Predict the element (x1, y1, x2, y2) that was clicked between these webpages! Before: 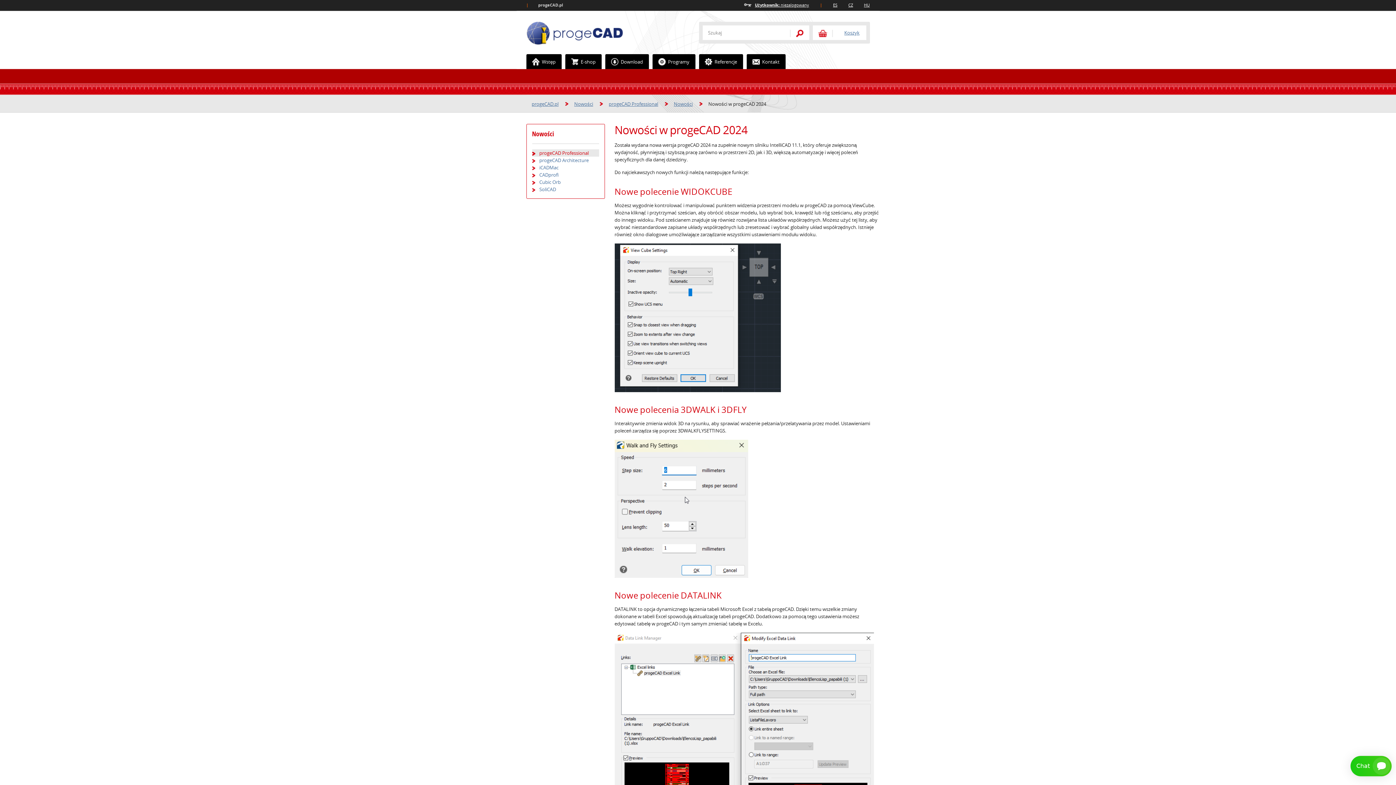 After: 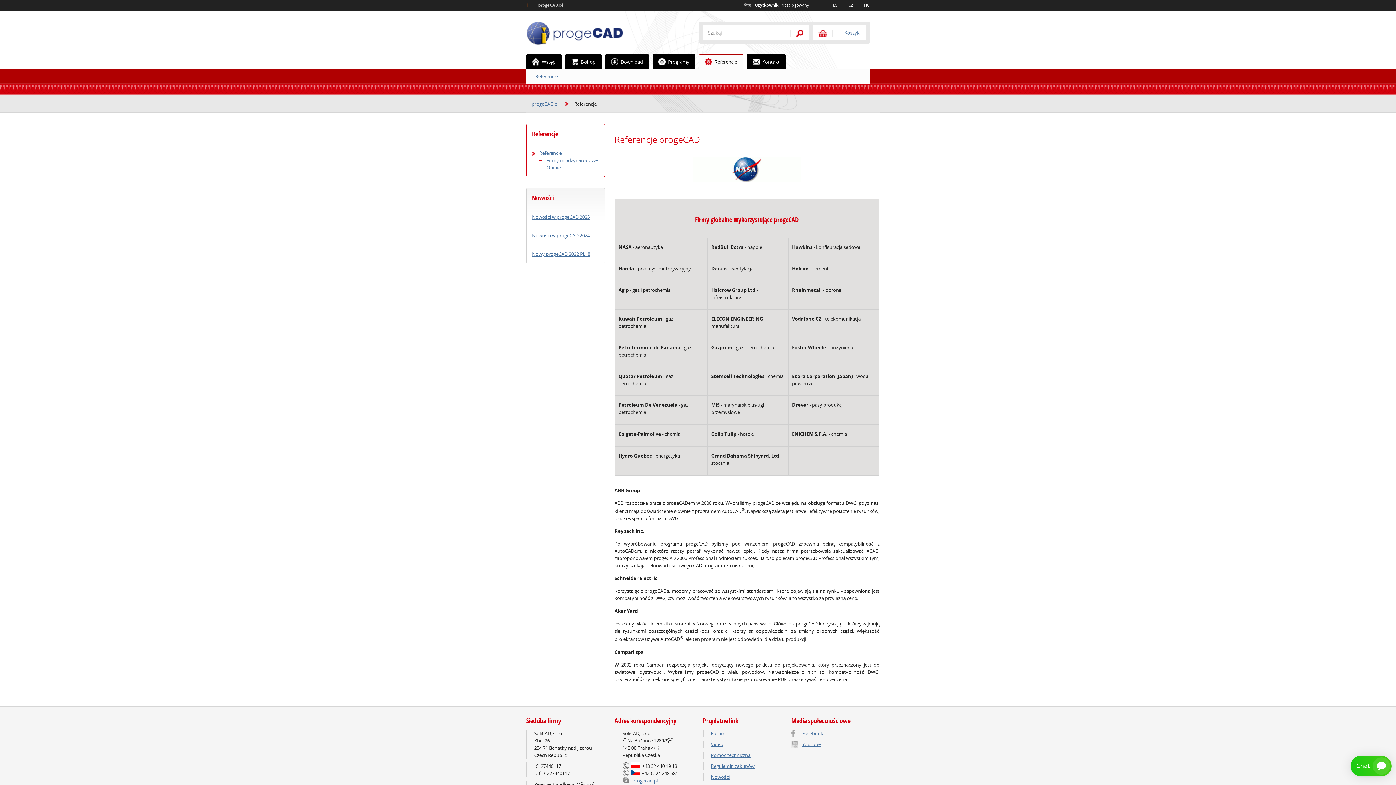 Action: bbox: (699, 54, 743, 69) label: Referencje